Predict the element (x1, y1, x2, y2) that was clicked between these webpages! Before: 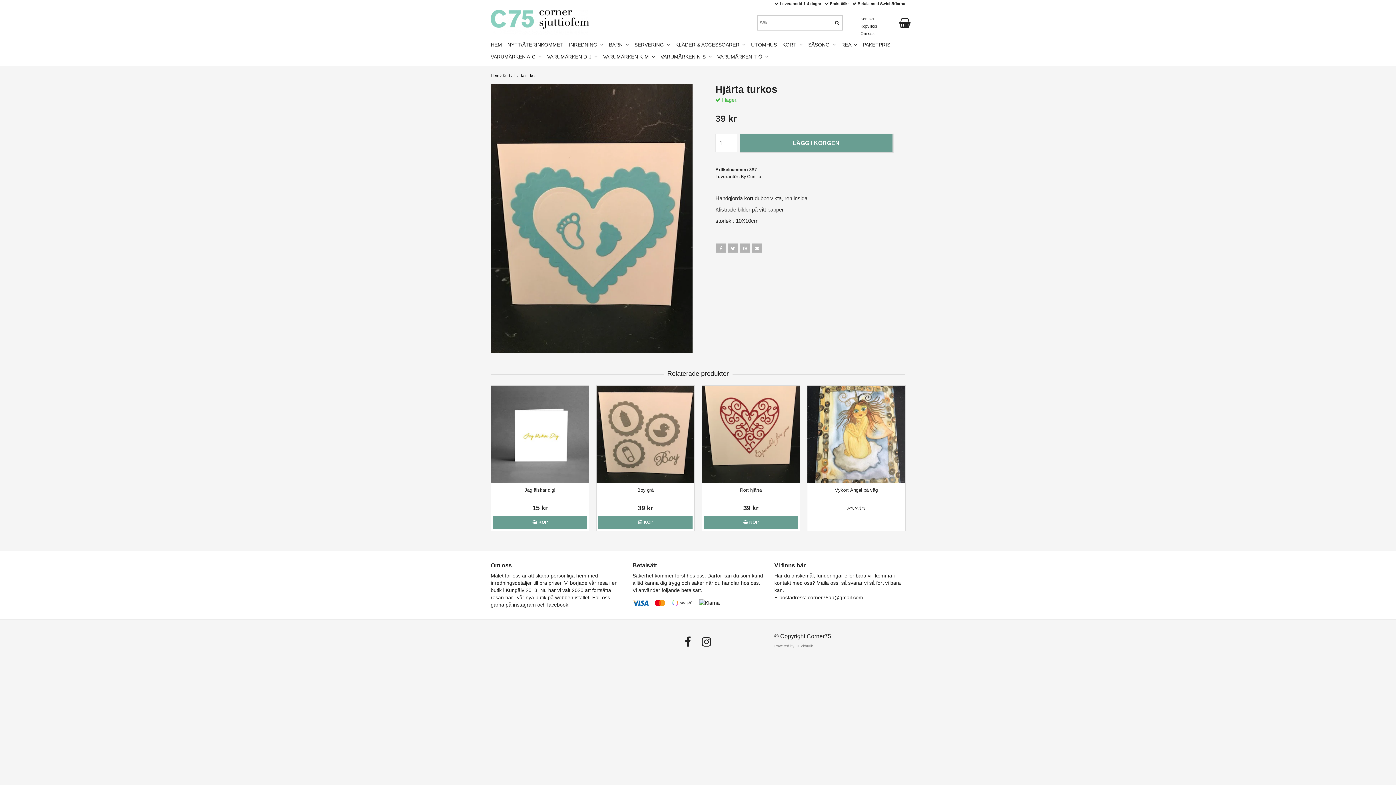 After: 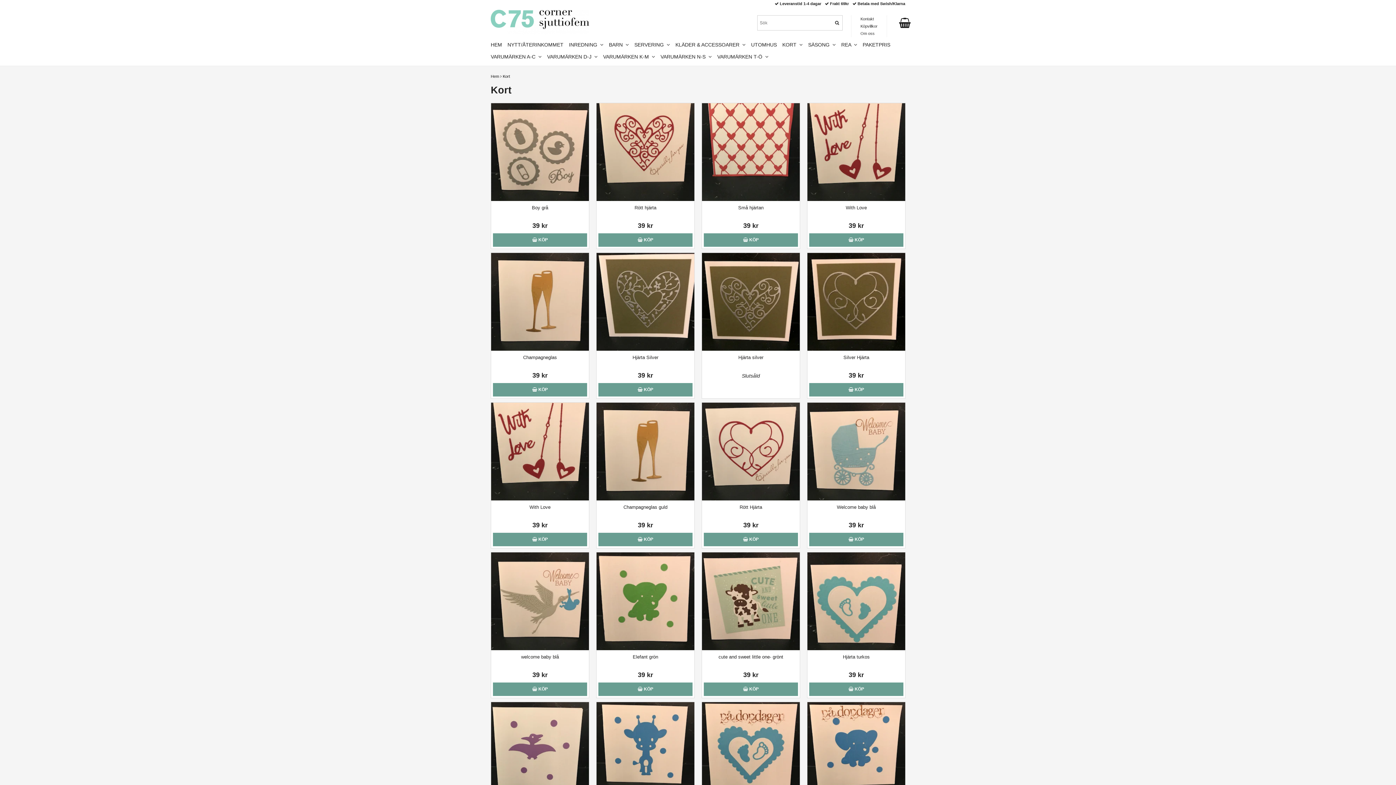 Action: label: KORT   bbox: (782, 40, 802, 52)